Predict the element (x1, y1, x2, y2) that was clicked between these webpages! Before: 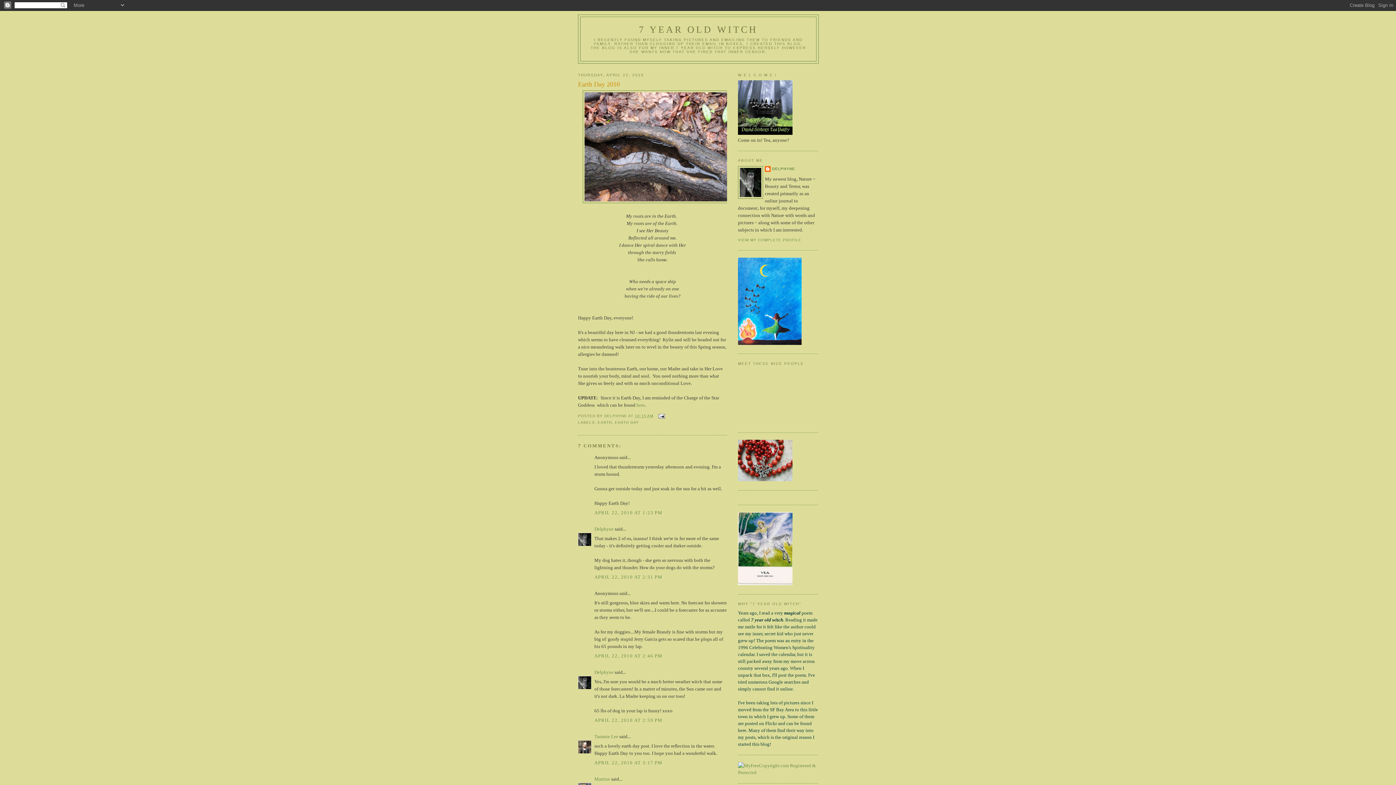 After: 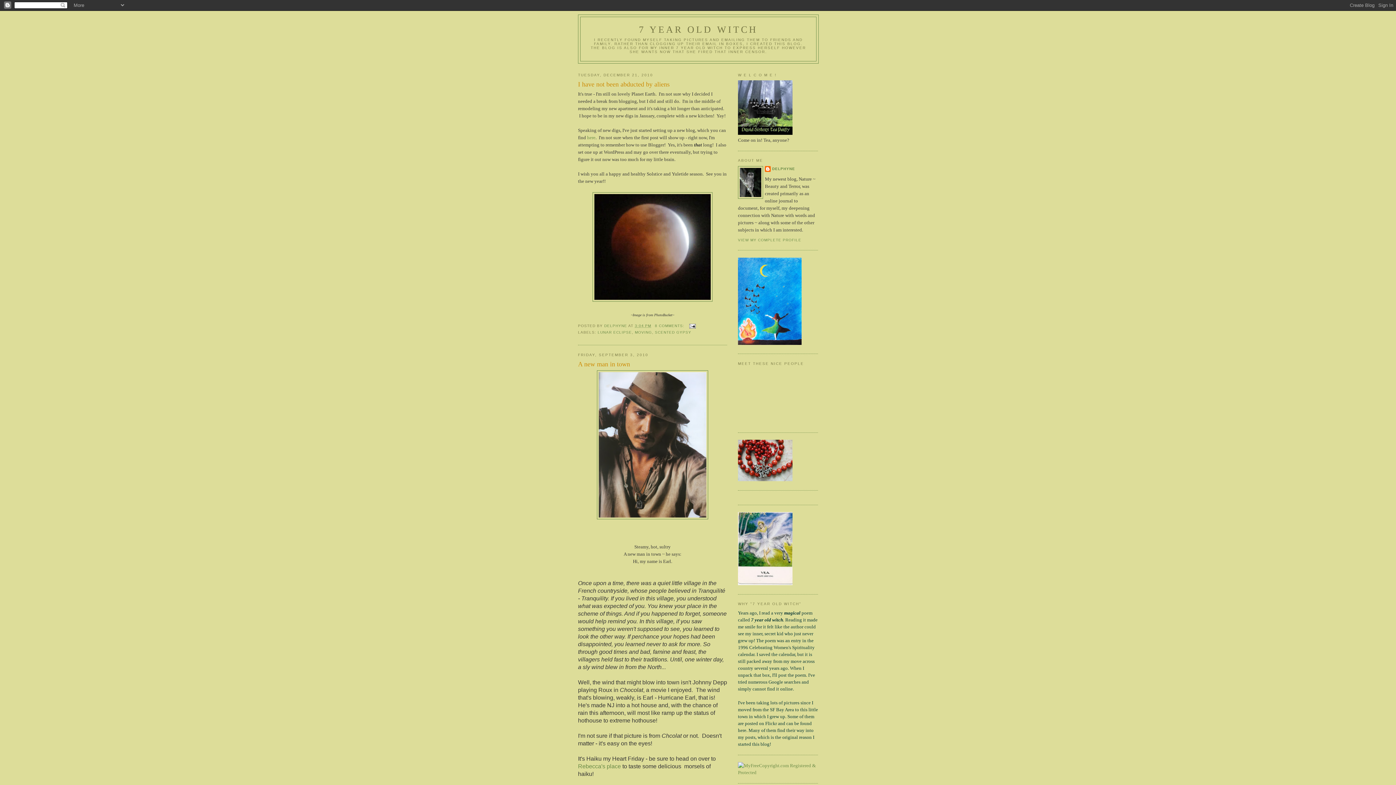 Action: bbox: (639, 24, 758, 34) label: 7 YEAR OLD WITCH